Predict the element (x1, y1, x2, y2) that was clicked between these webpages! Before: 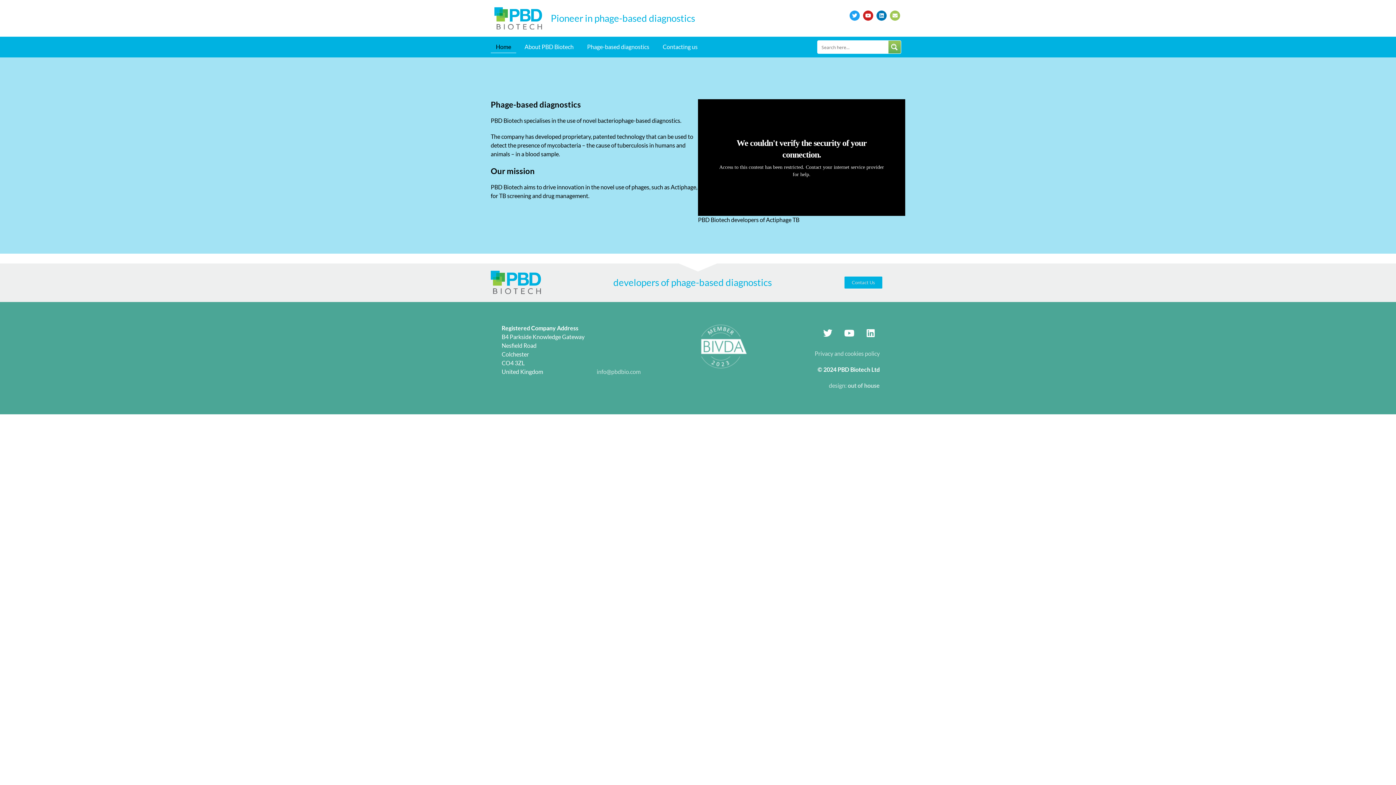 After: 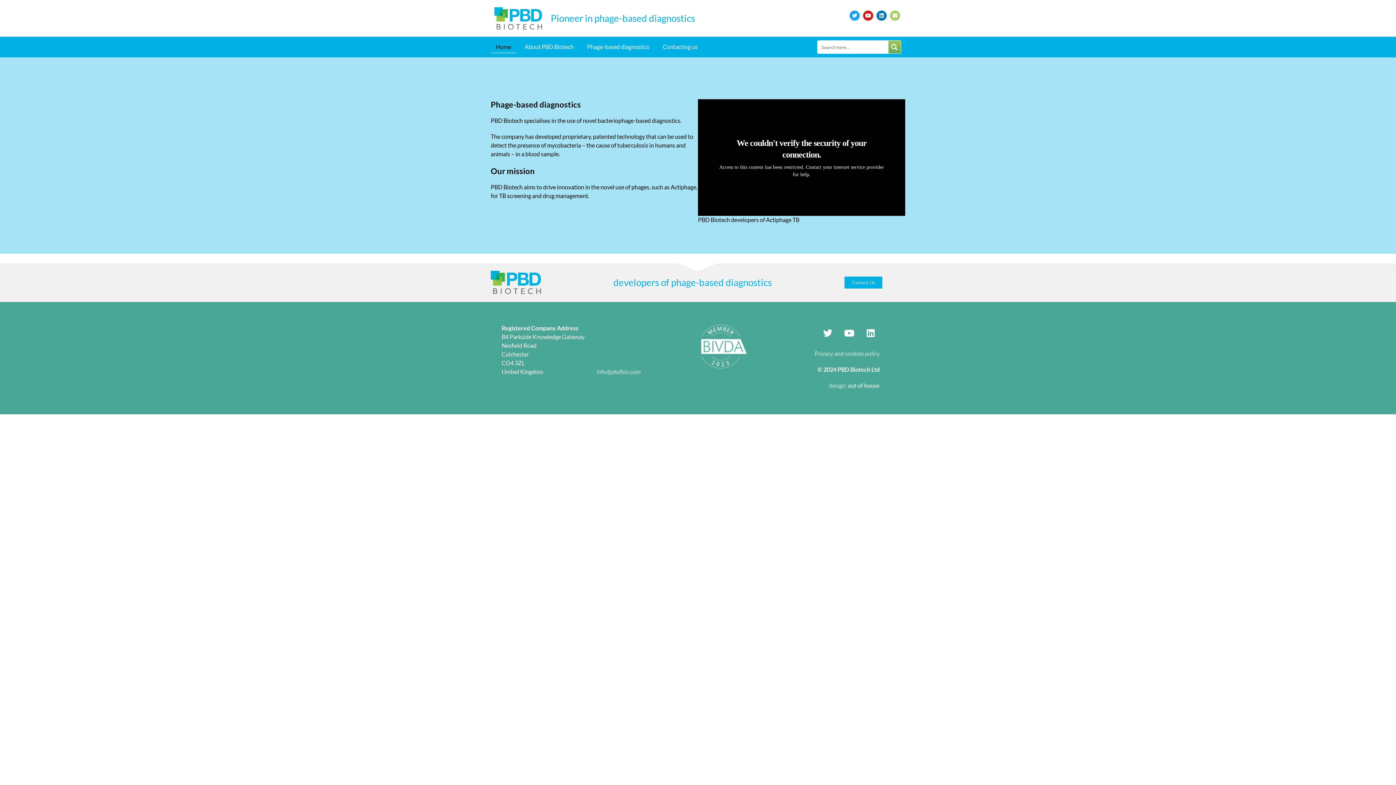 Action: label: Envelope bbox: (890, 10, 900, 20)